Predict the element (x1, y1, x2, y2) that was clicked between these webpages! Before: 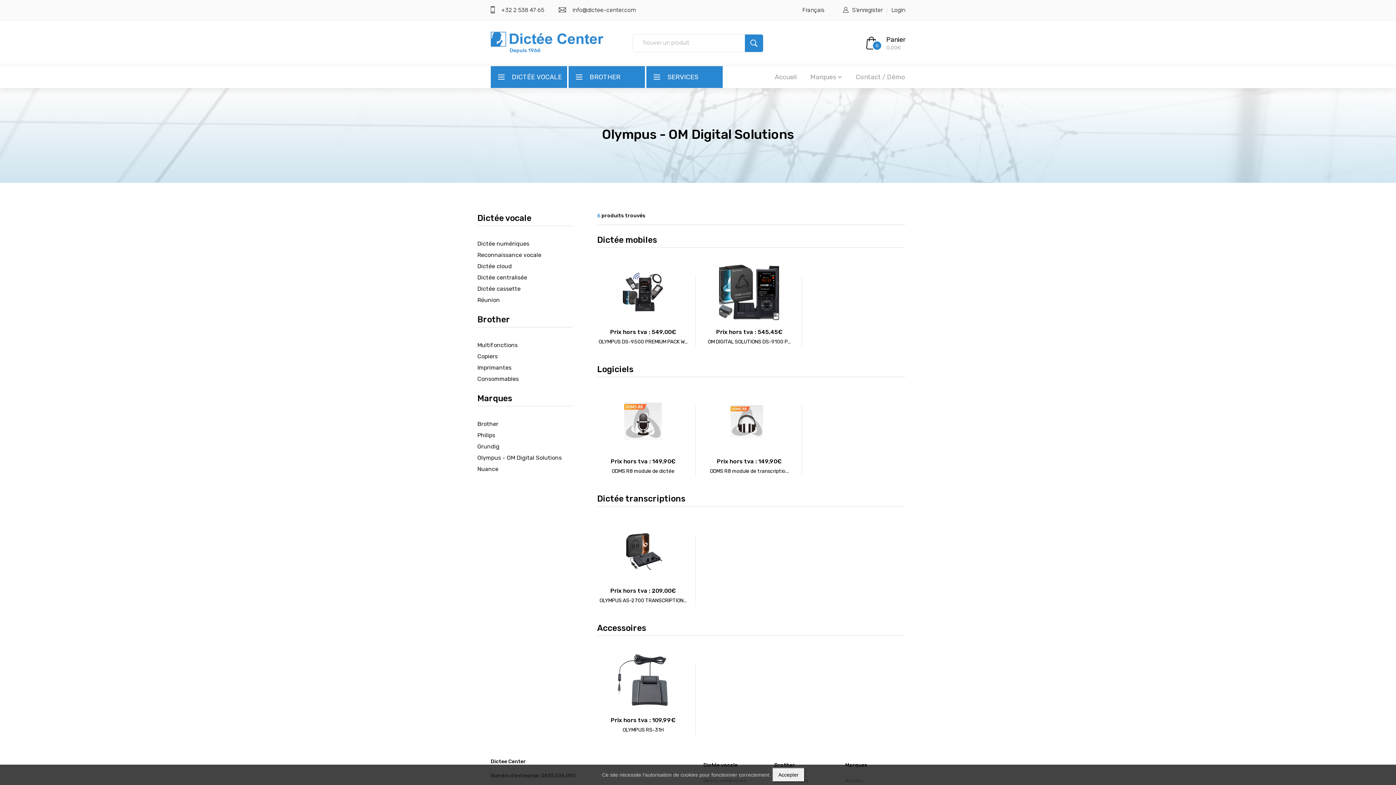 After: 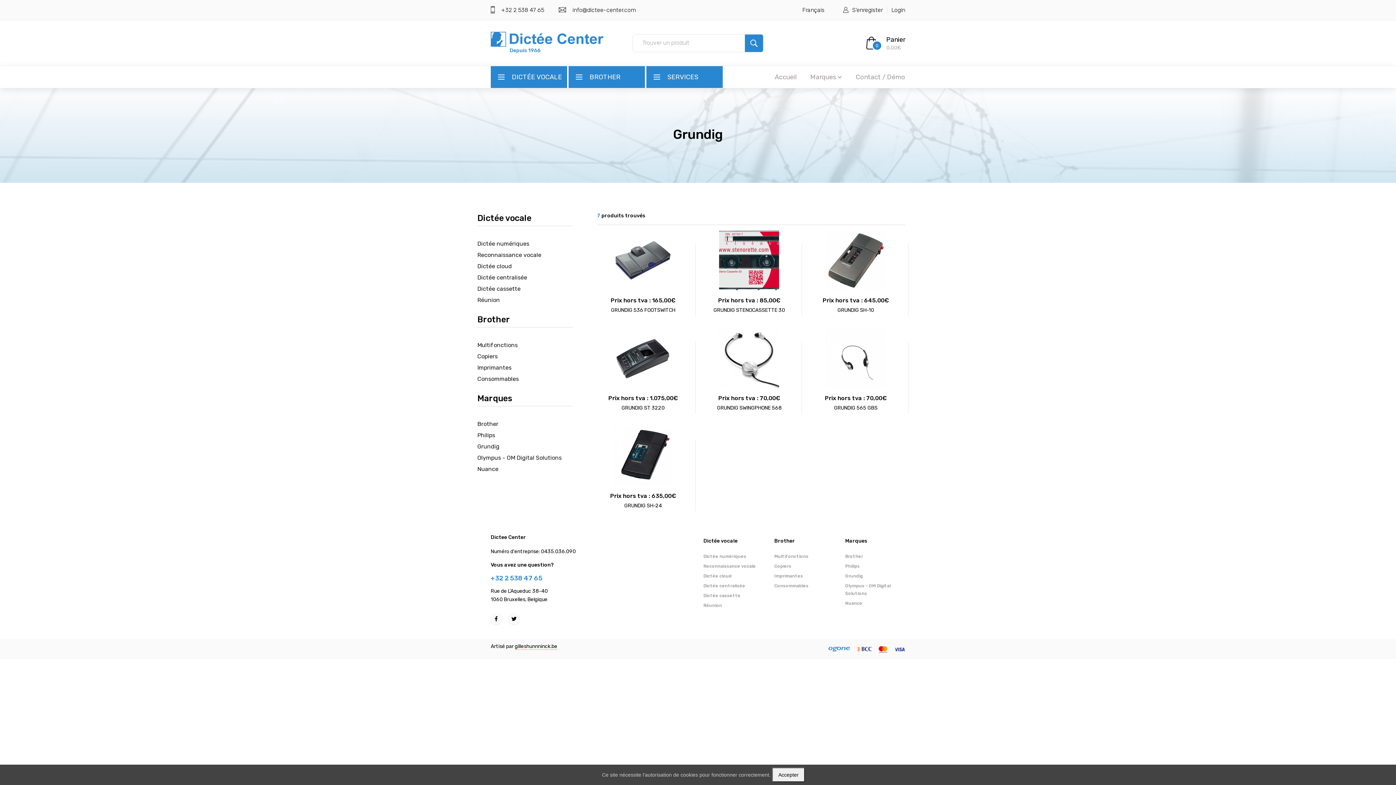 Action: label: Grundig bbox: (477, 443, 499, 450)